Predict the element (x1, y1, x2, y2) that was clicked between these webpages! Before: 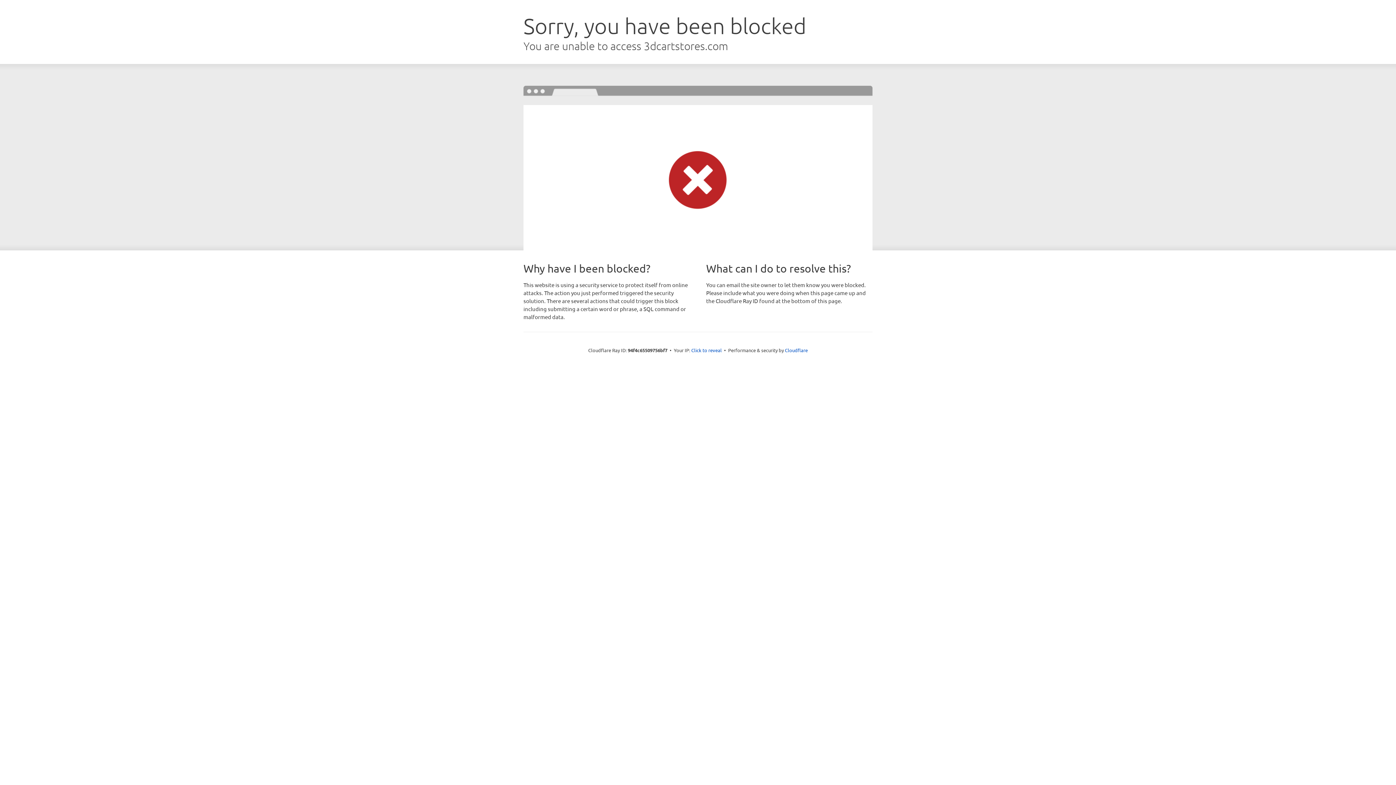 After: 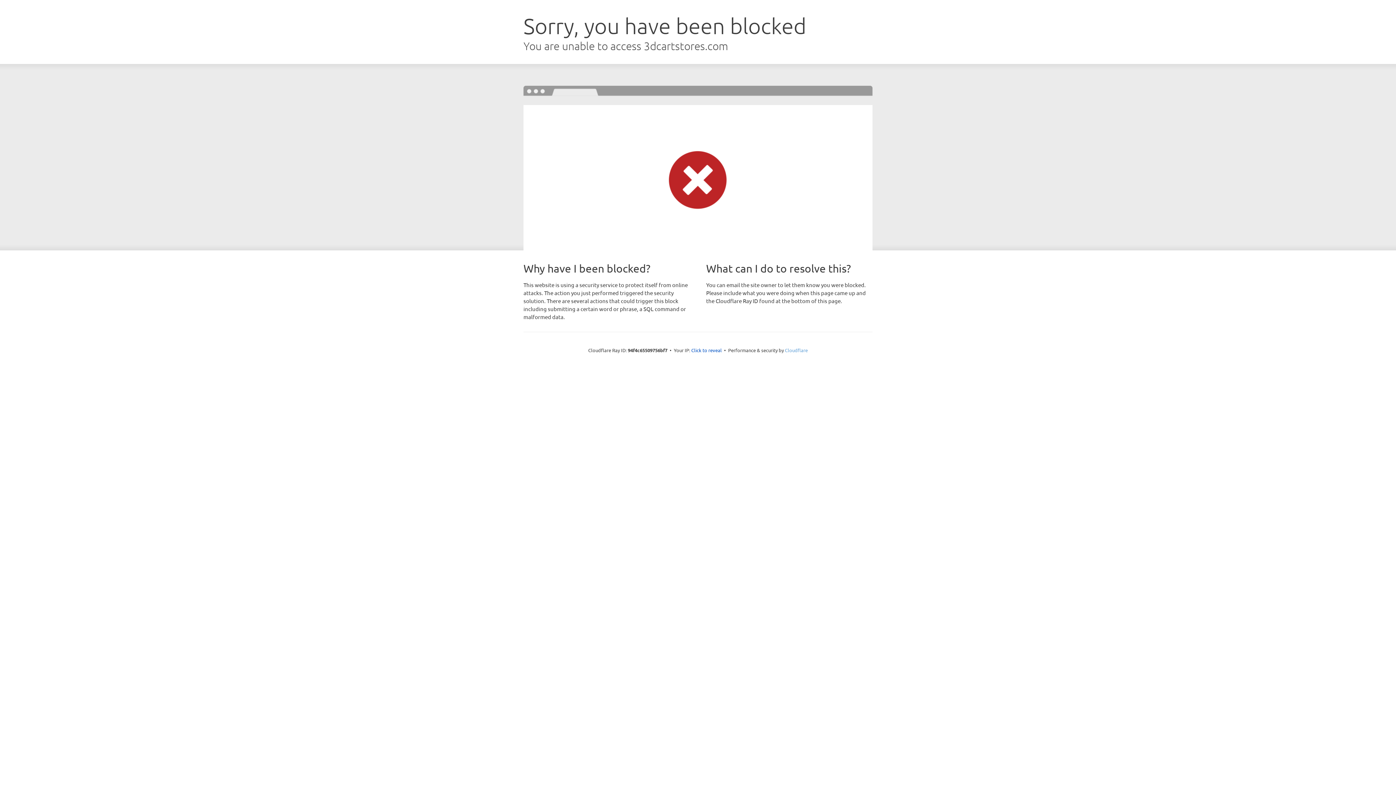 Action: label: Cloudflare bbox: (785, 347, 808, 353)